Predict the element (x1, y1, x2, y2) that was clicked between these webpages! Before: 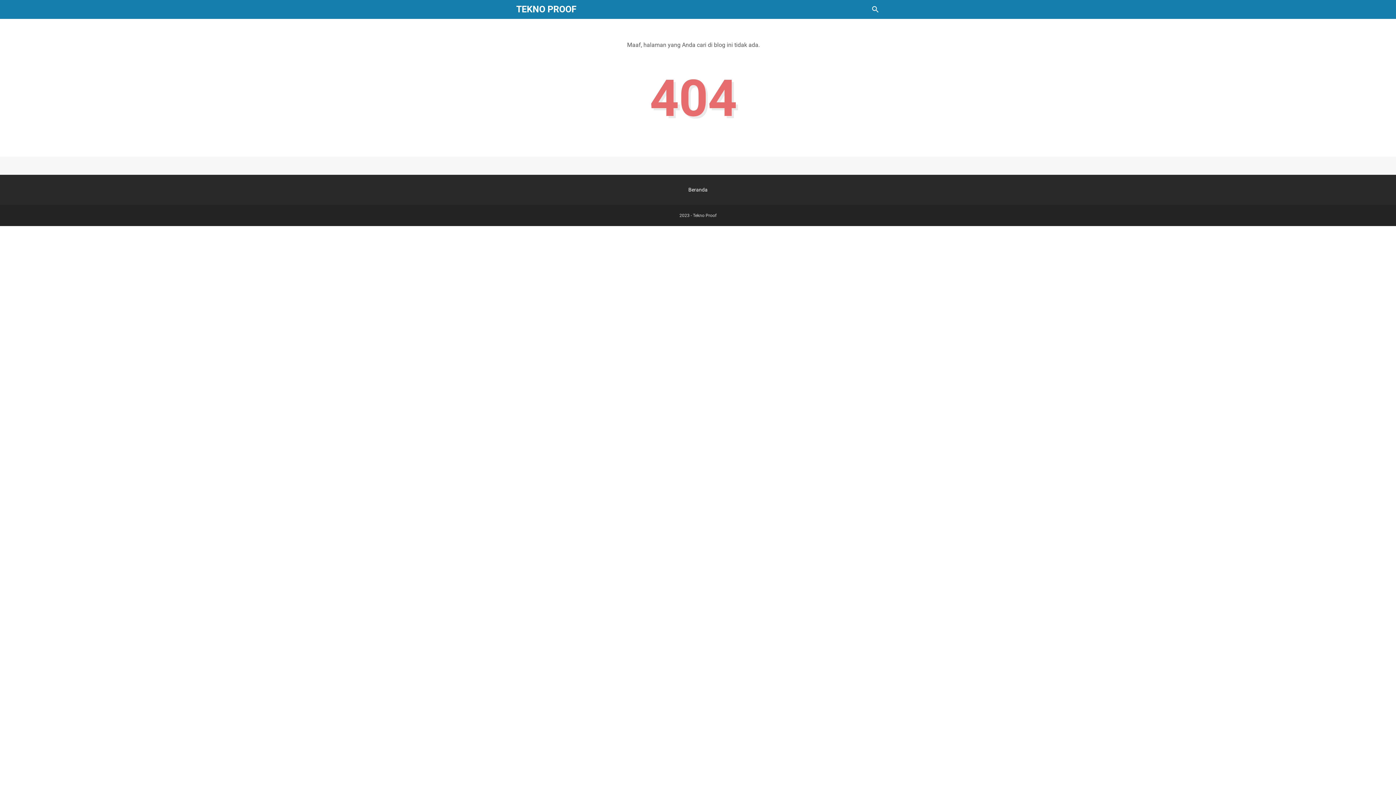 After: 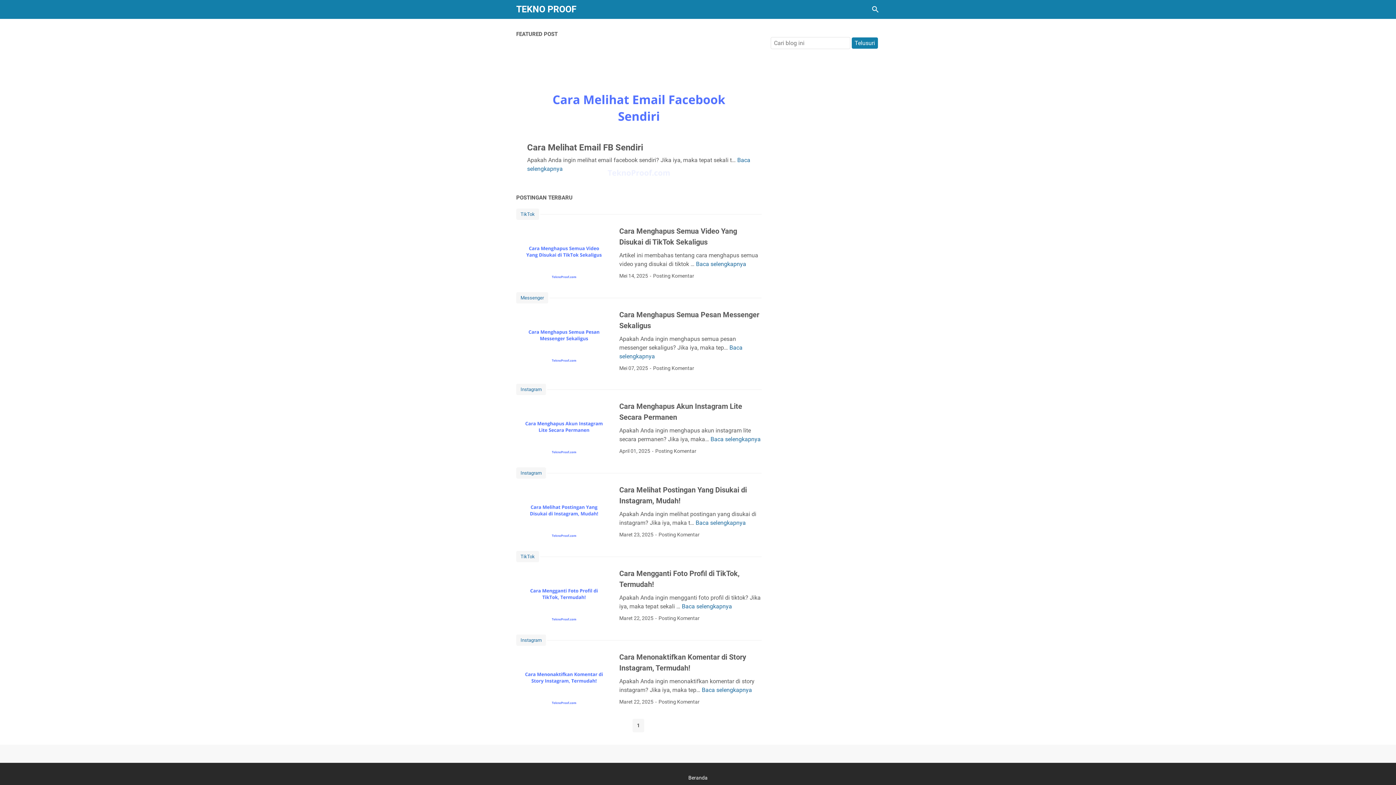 Action: bbox: (516, 4, 576, 14) label: TEKNO PROOF